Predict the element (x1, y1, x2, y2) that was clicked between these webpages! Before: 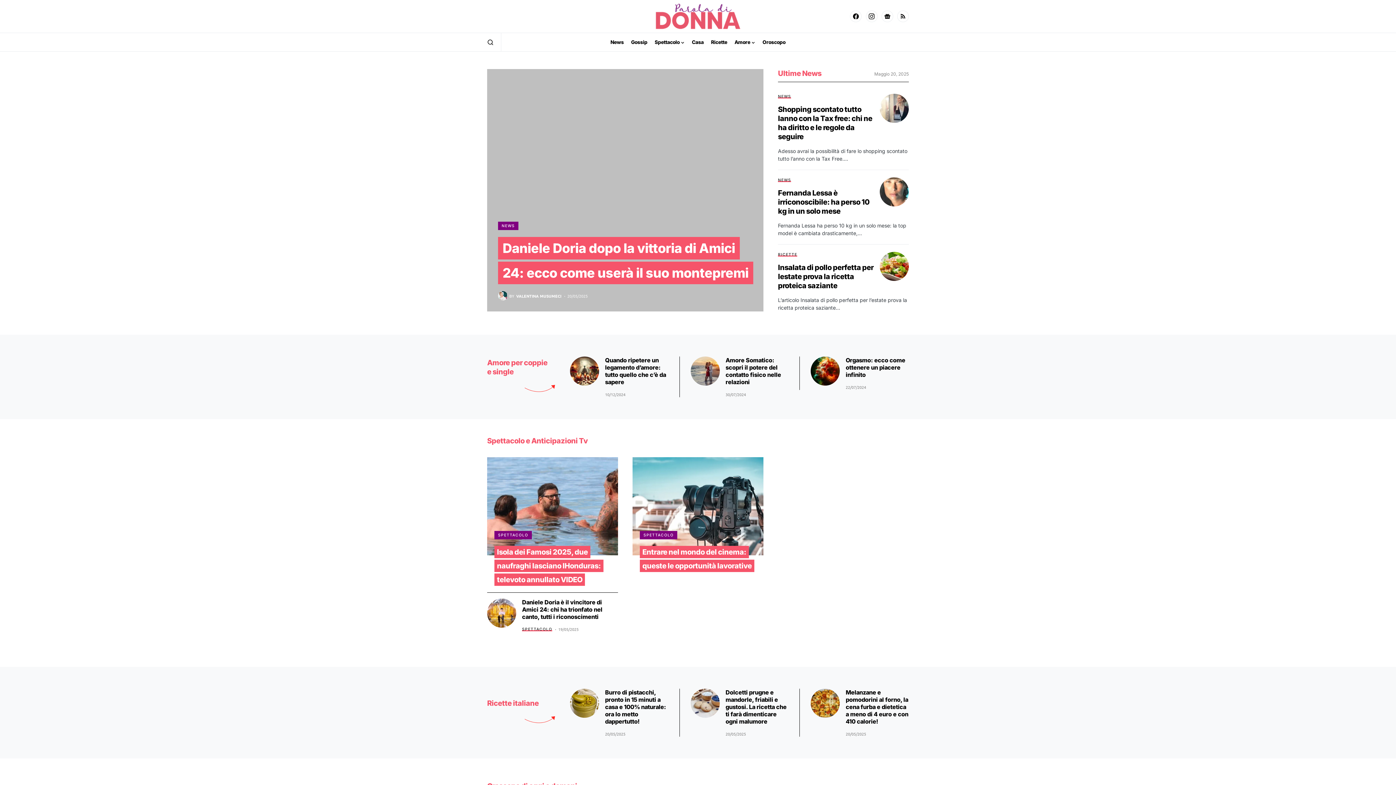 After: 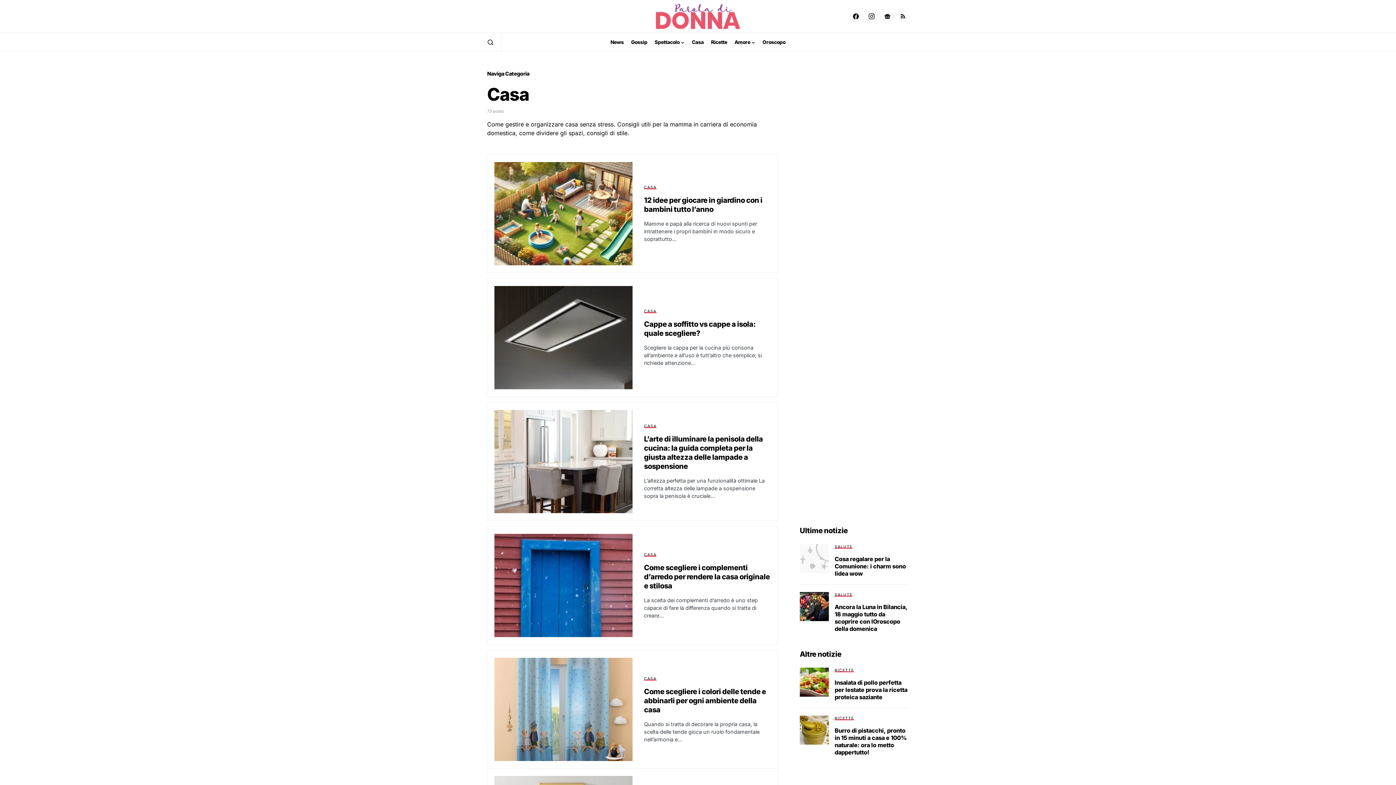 Action: bbox: (692, 33, 703, 51) label: Casa